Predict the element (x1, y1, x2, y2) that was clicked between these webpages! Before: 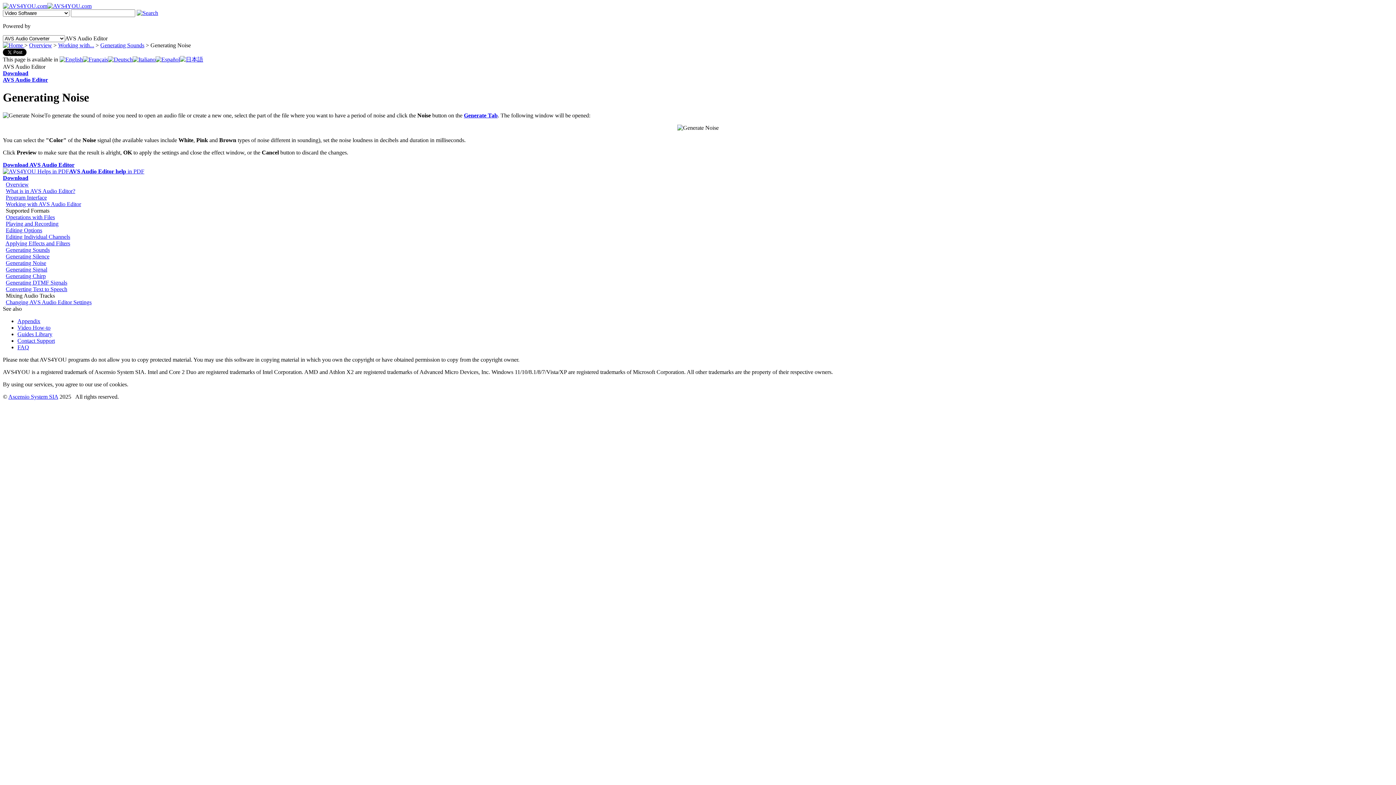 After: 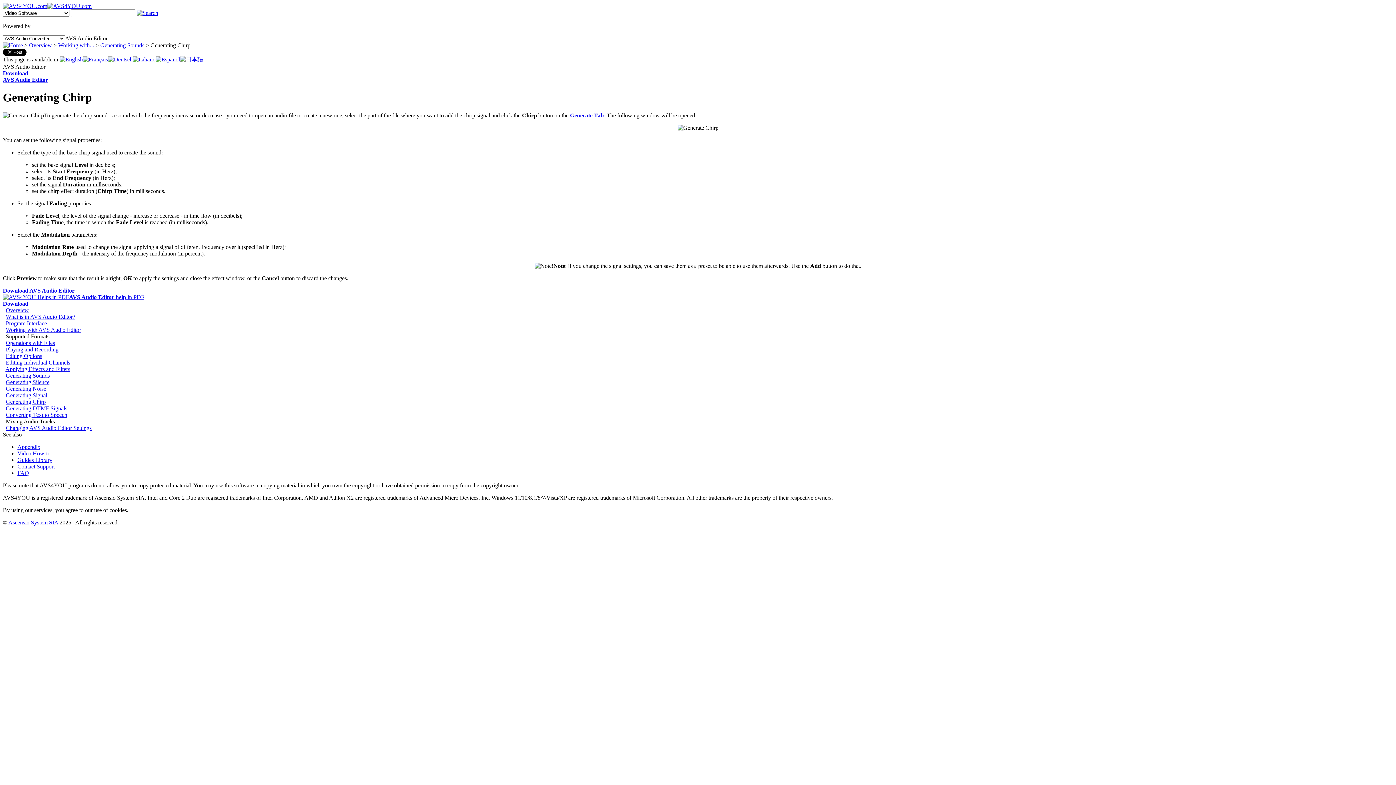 Action: bbox: (5, 273, 45, 279) label: Generating Chirp